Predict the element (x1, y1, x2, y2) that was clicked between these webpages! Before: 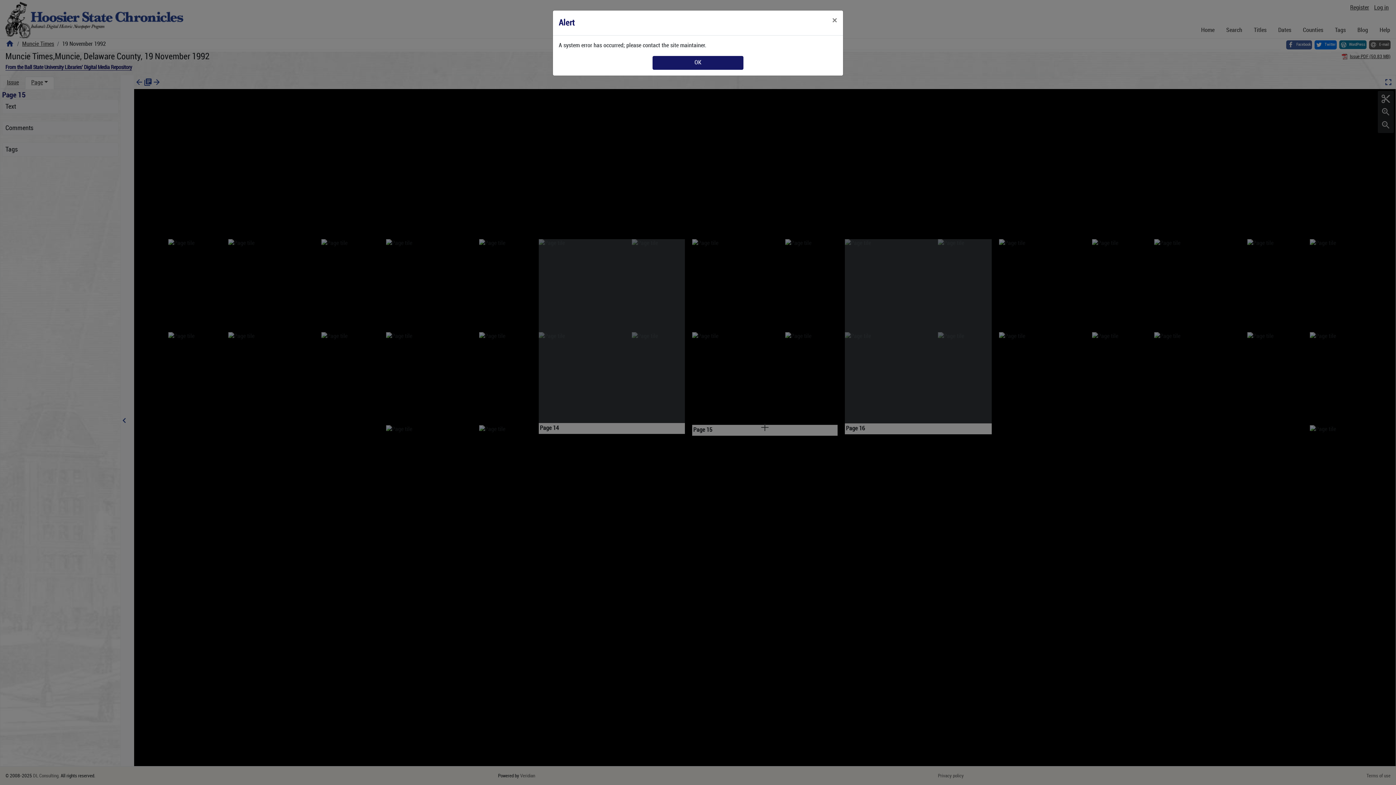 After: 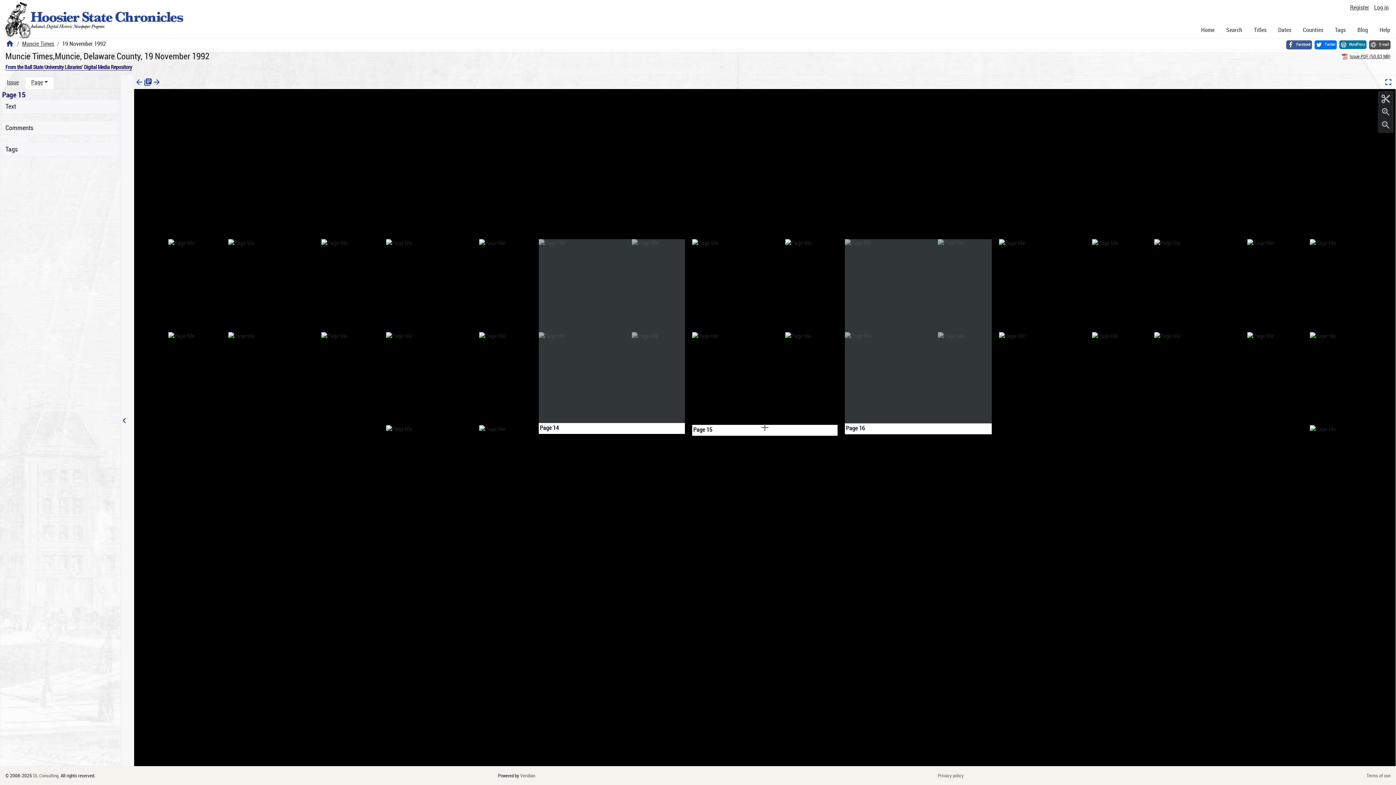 Action: label: Close bbox: (826, 10, 843, 30)